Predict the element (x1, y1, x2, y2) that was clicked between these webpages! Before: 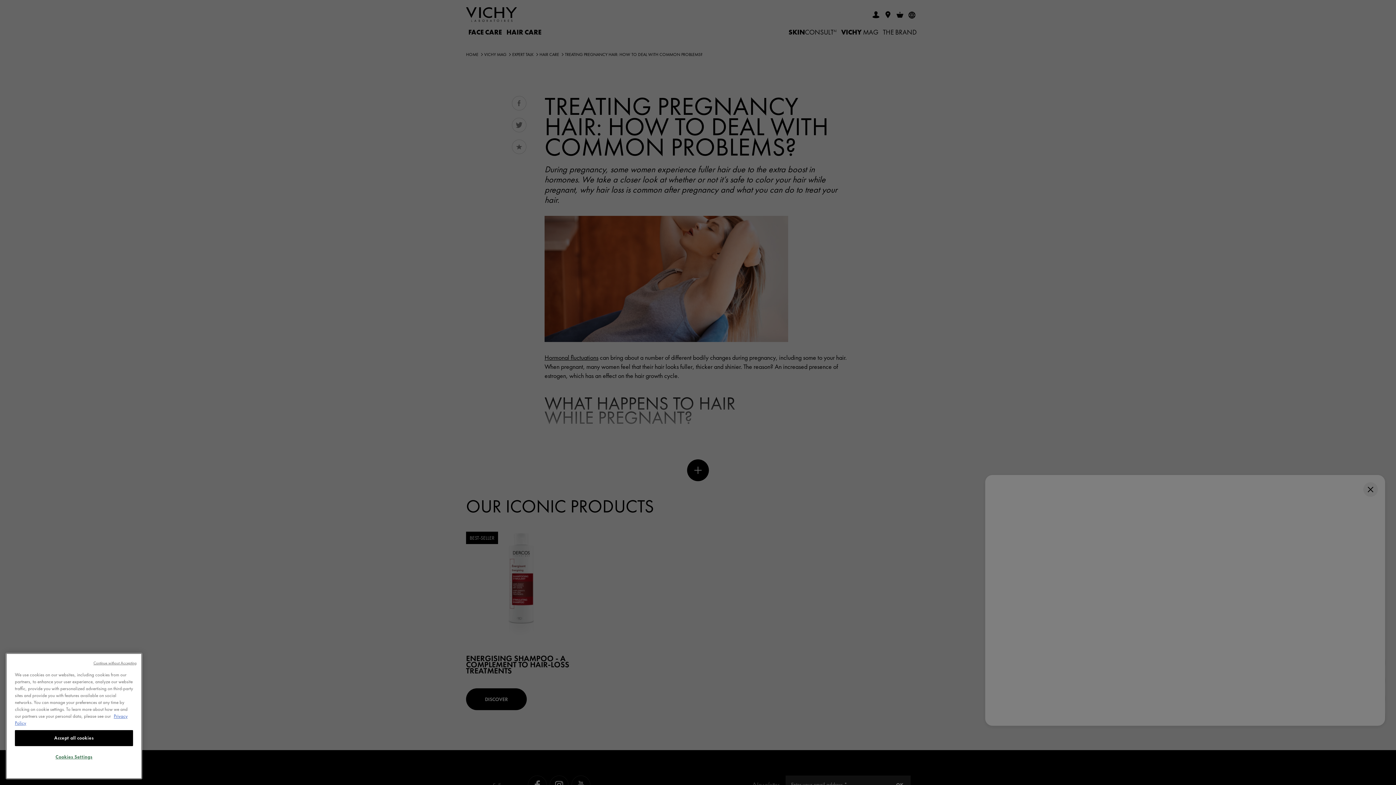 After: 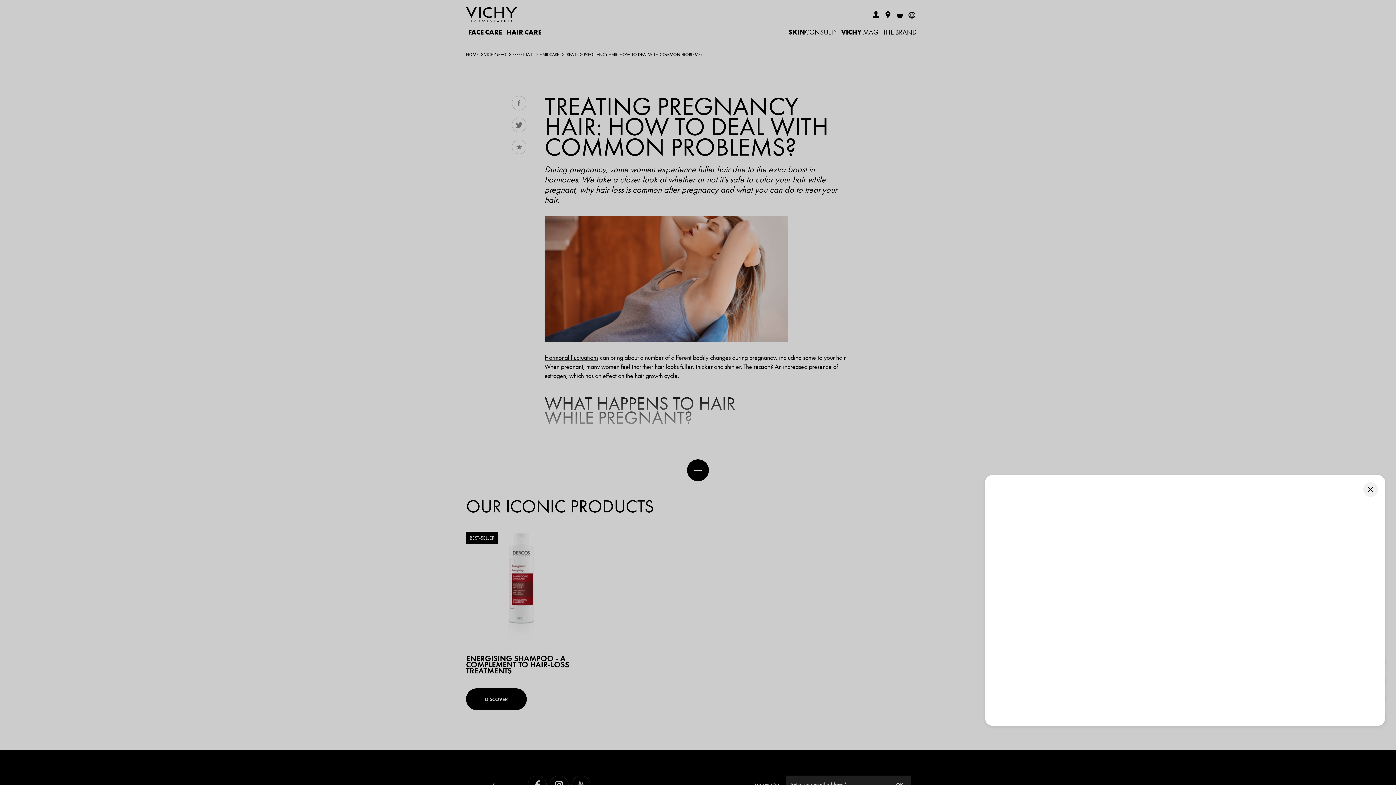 Action: label: Continue without Accepting bbox: (93, 682, 136, 688)